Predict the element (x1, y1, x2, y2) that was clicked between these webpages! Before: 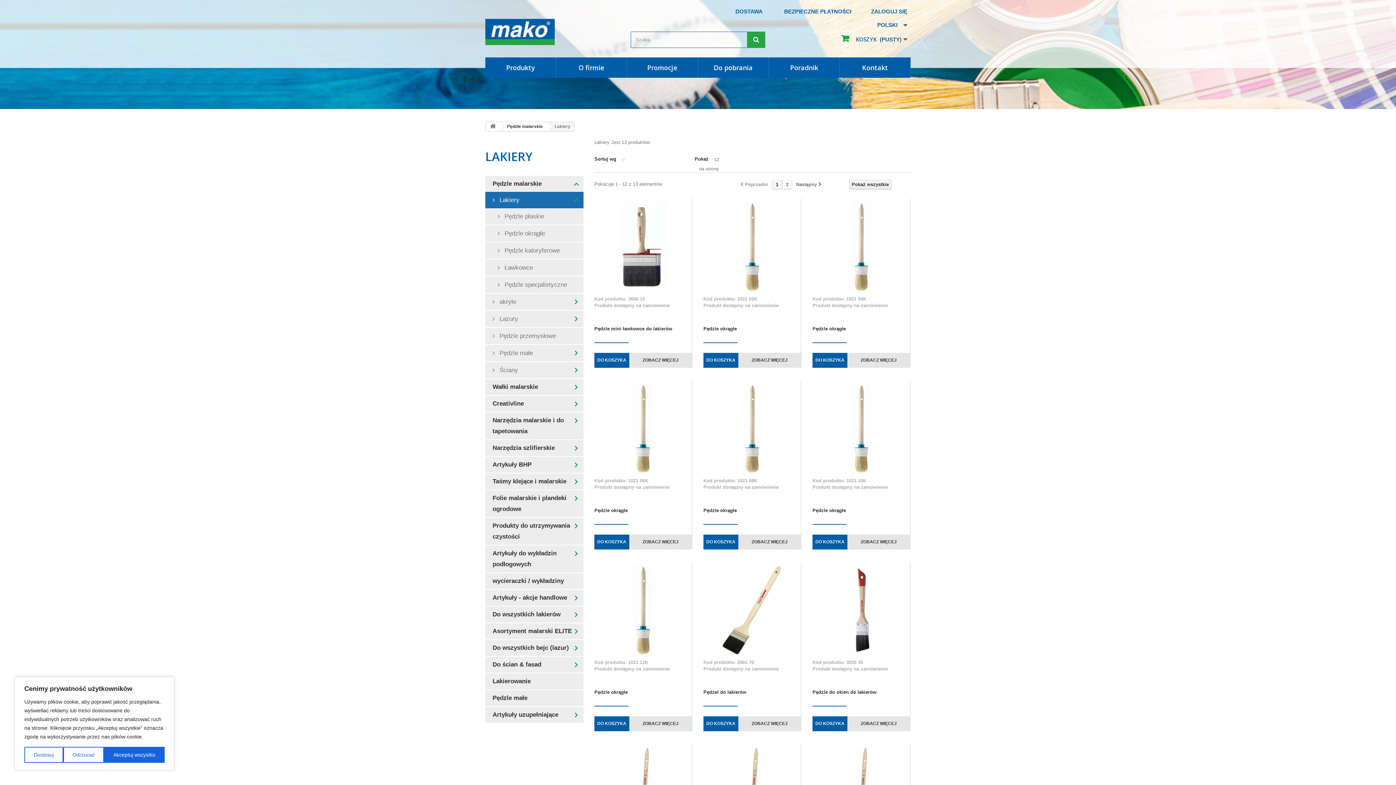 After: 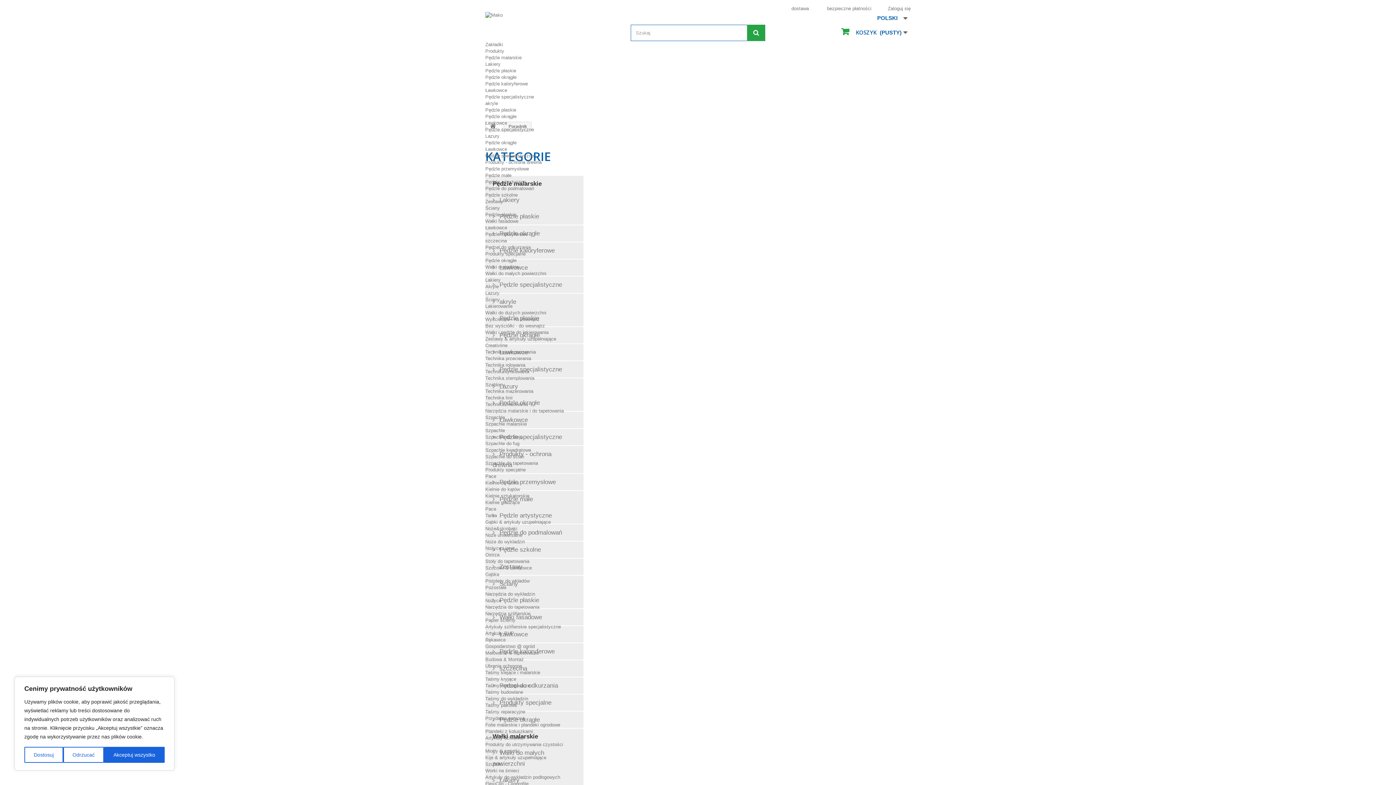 Action: label: Poradnik bbox: (769, 57, 839, 77)